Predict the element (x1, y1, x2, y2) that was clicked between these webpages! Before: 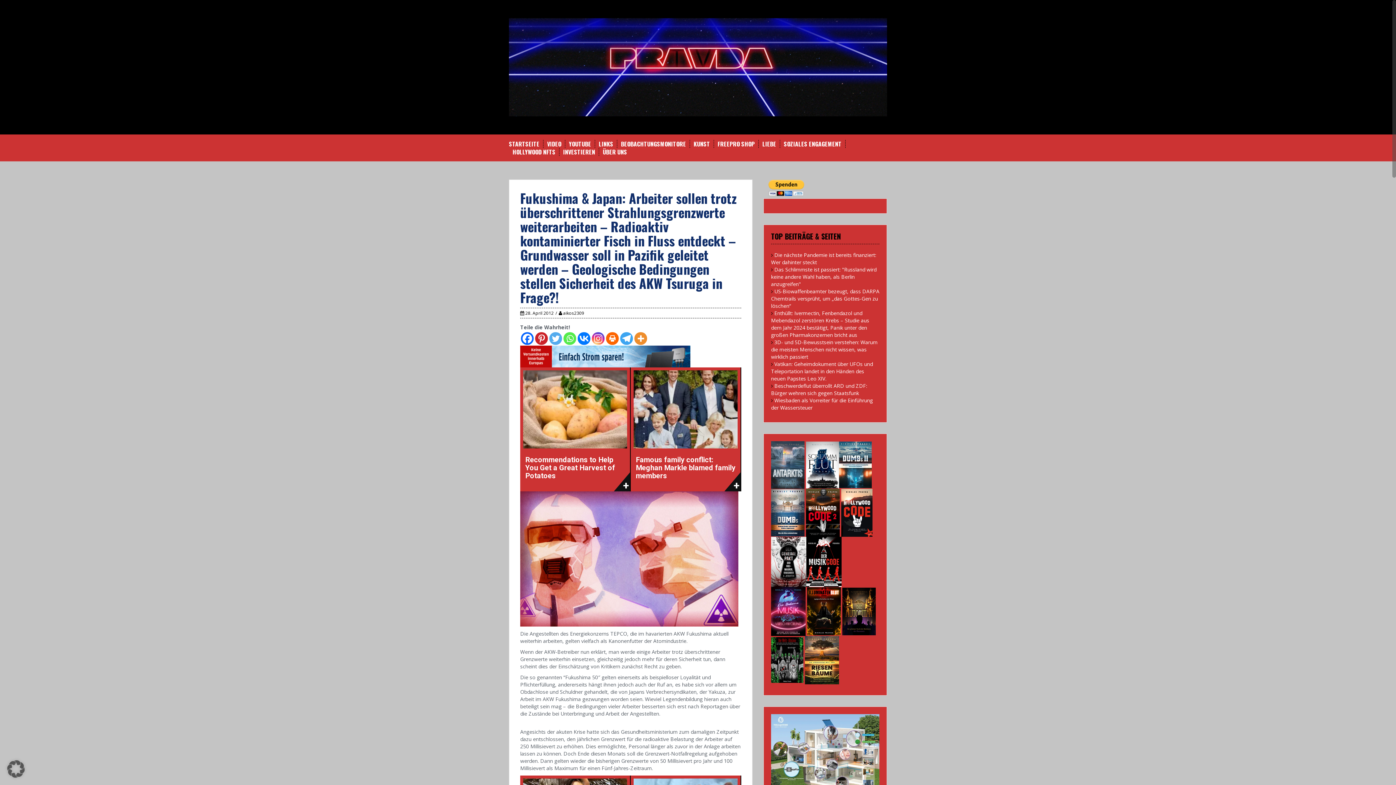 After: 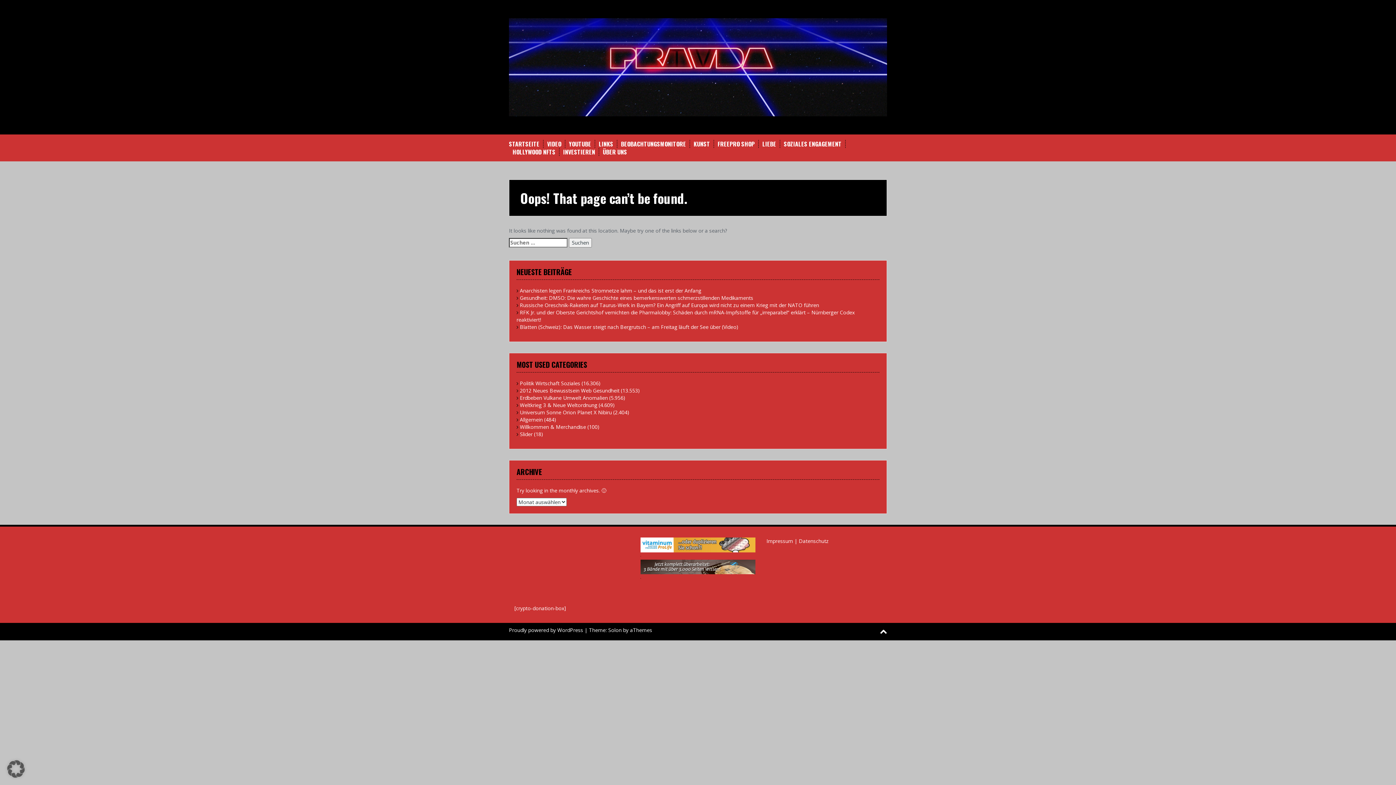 Action: bbox: (547, 140, 561, 148) label: VIDEO